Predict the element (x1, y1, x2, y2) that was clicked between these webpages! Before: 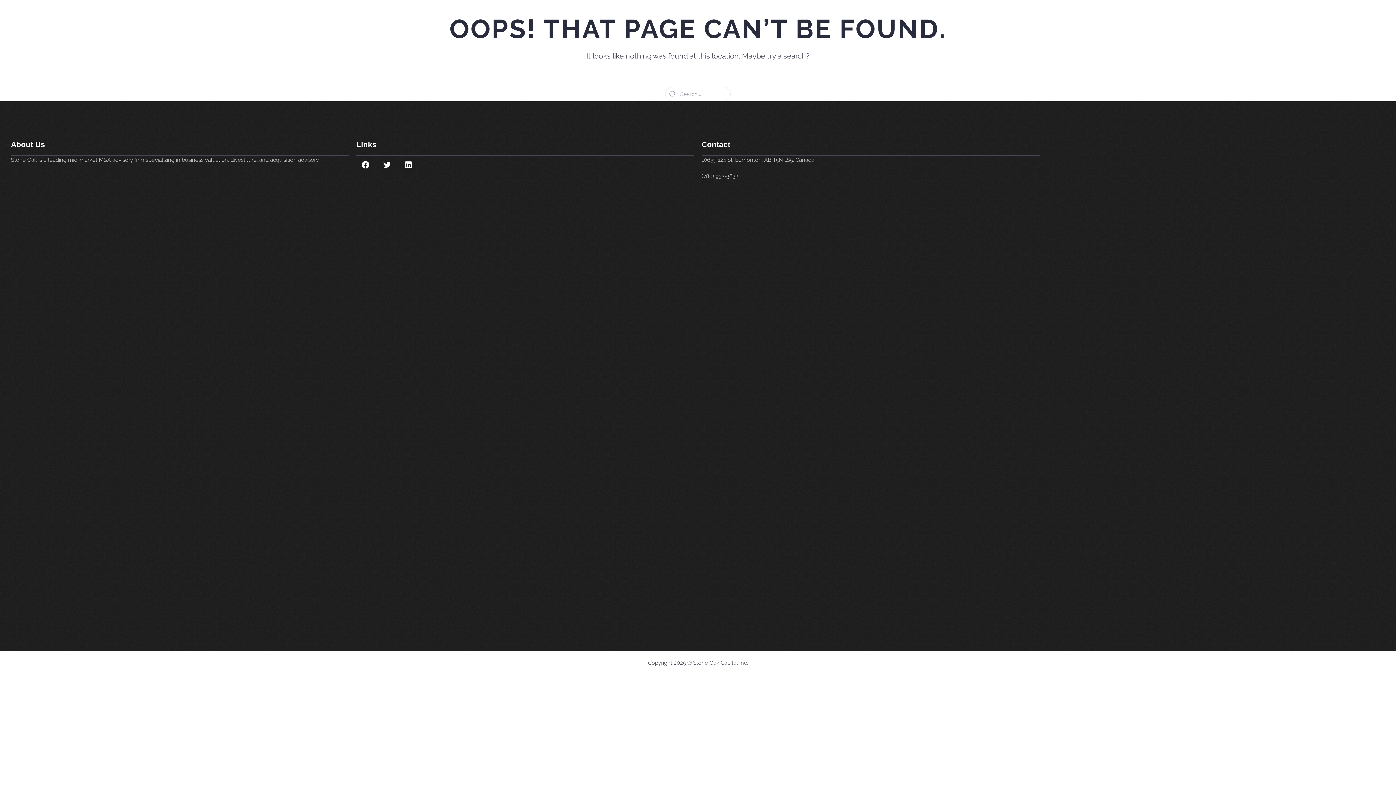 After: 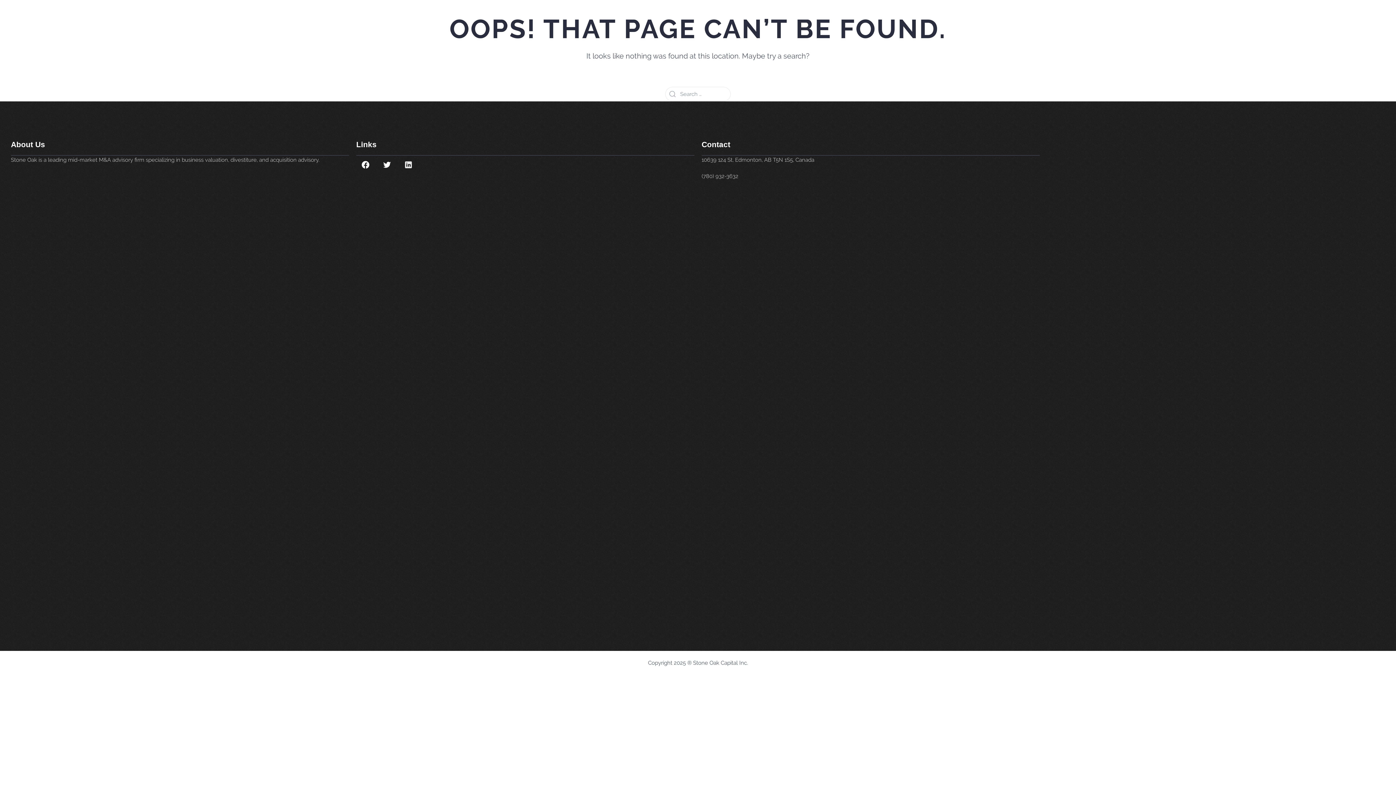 Action: bbox: (399, 155, 417, 173)